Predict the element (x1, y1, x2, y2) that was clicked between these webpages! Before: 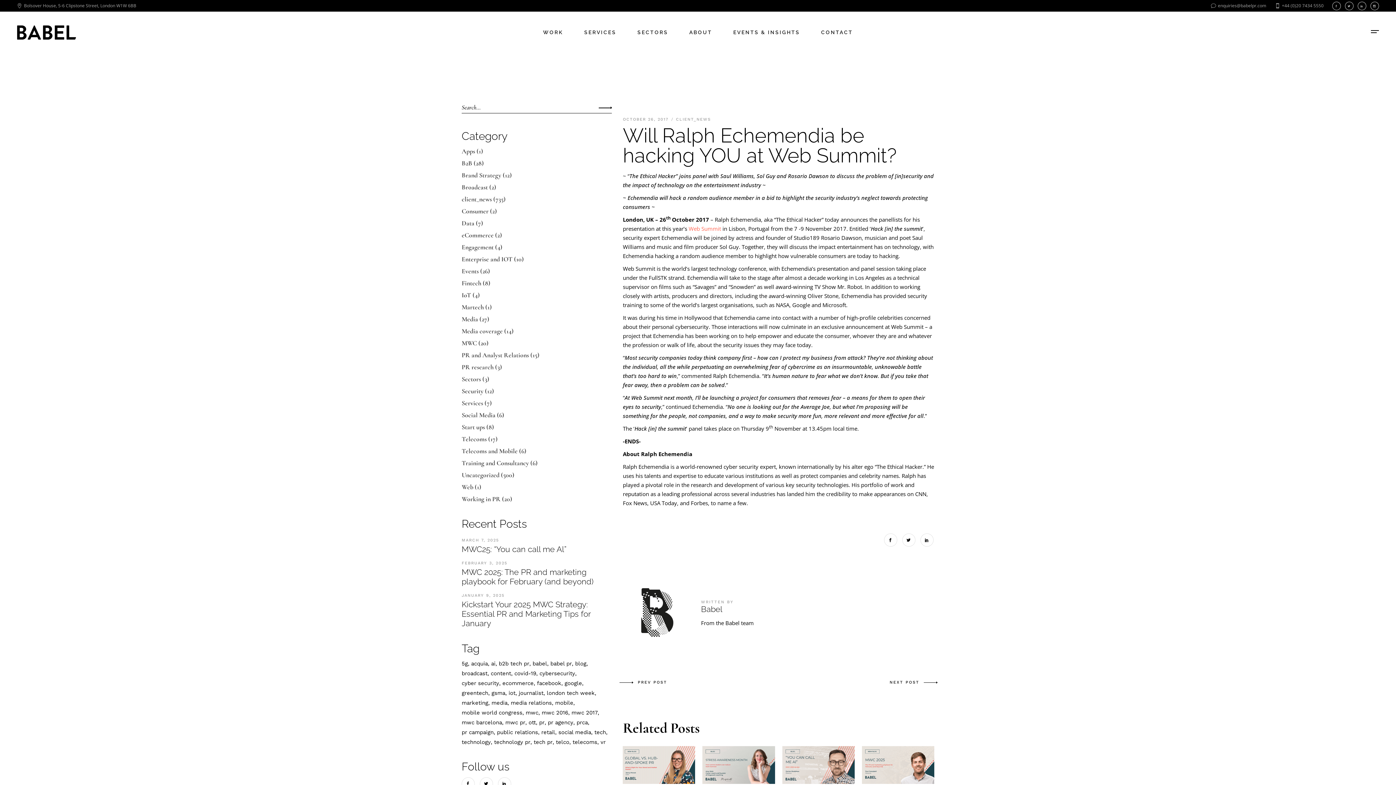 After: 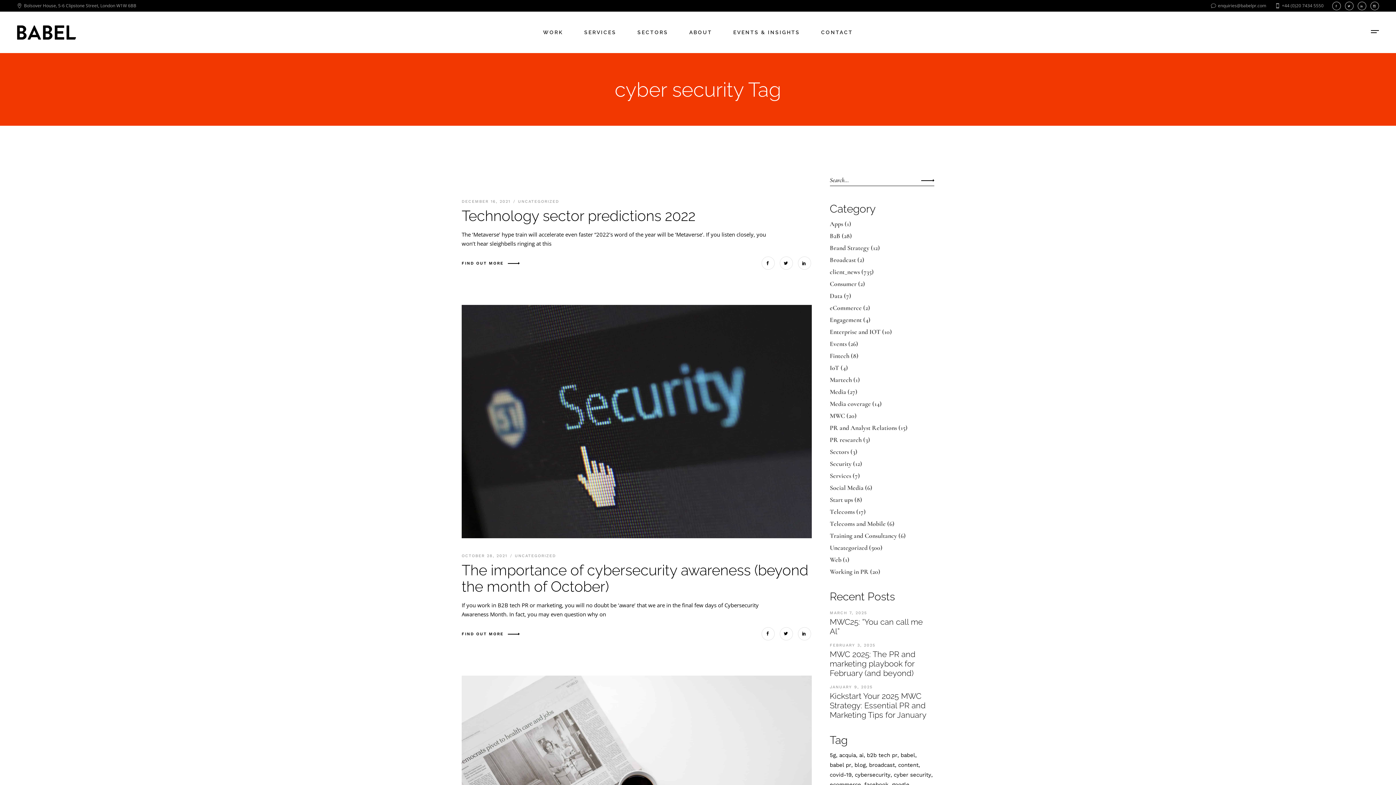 Action: bbox: (461, 679, 499, 688) label: cyber security (18 items)